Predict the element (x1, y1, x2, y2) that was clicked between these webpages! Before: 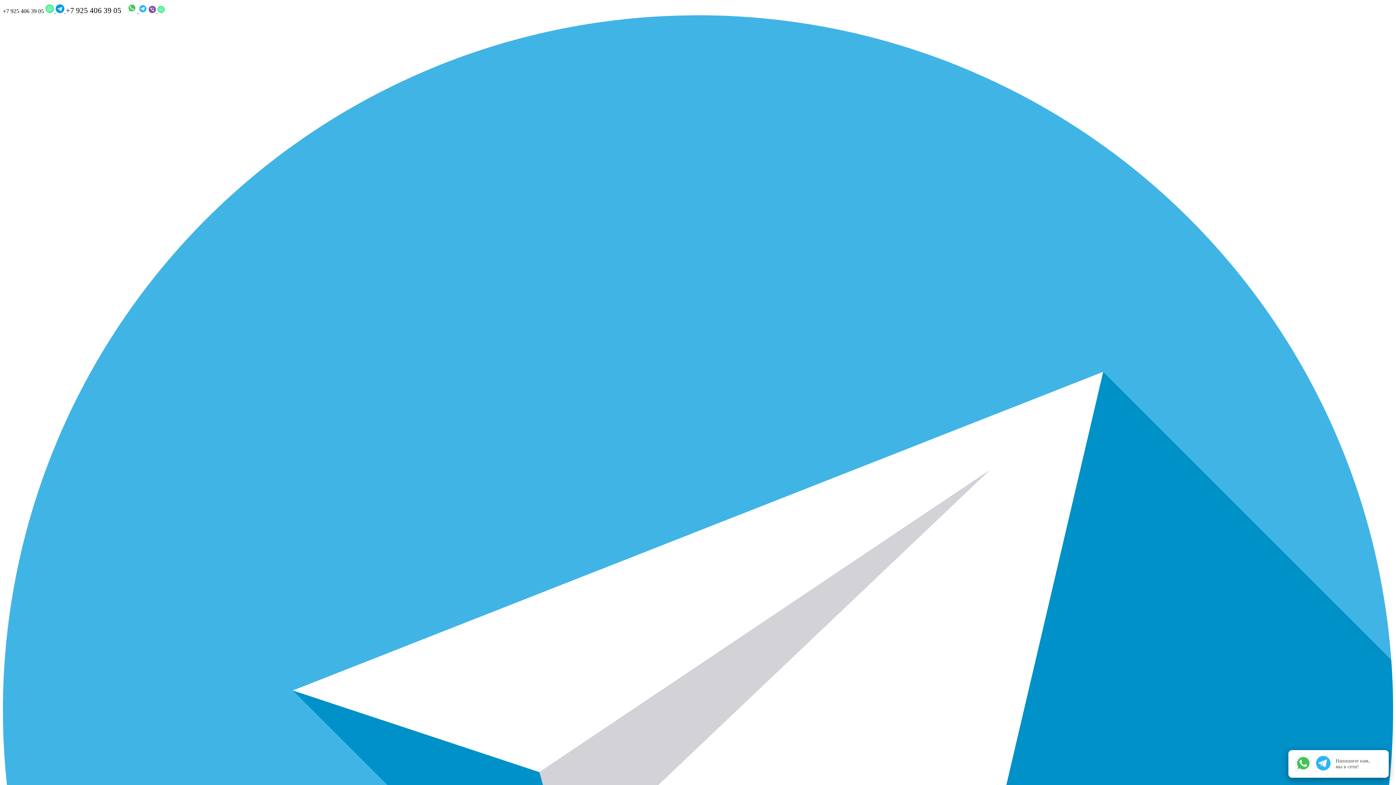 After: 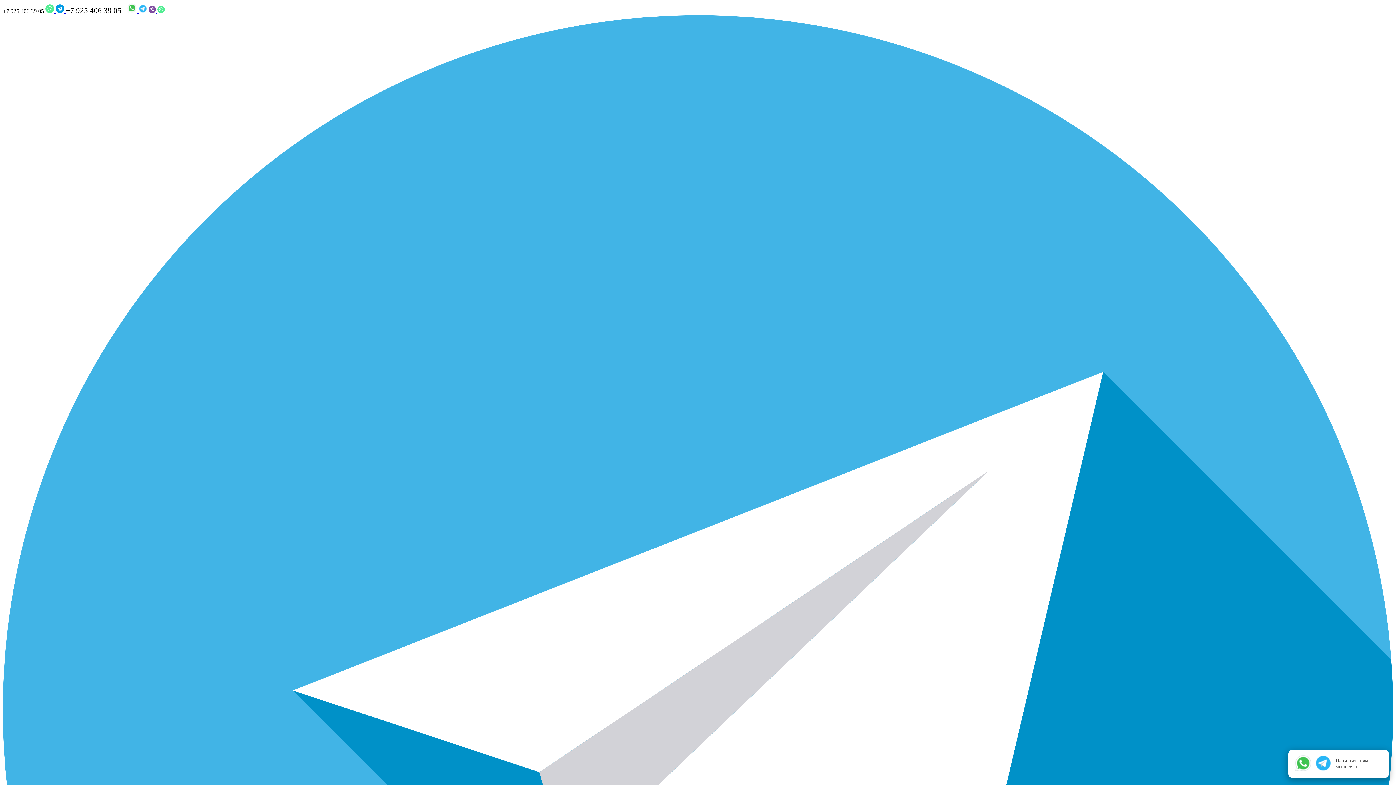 Action: bbox: (45, 8, 55, 14) label:  